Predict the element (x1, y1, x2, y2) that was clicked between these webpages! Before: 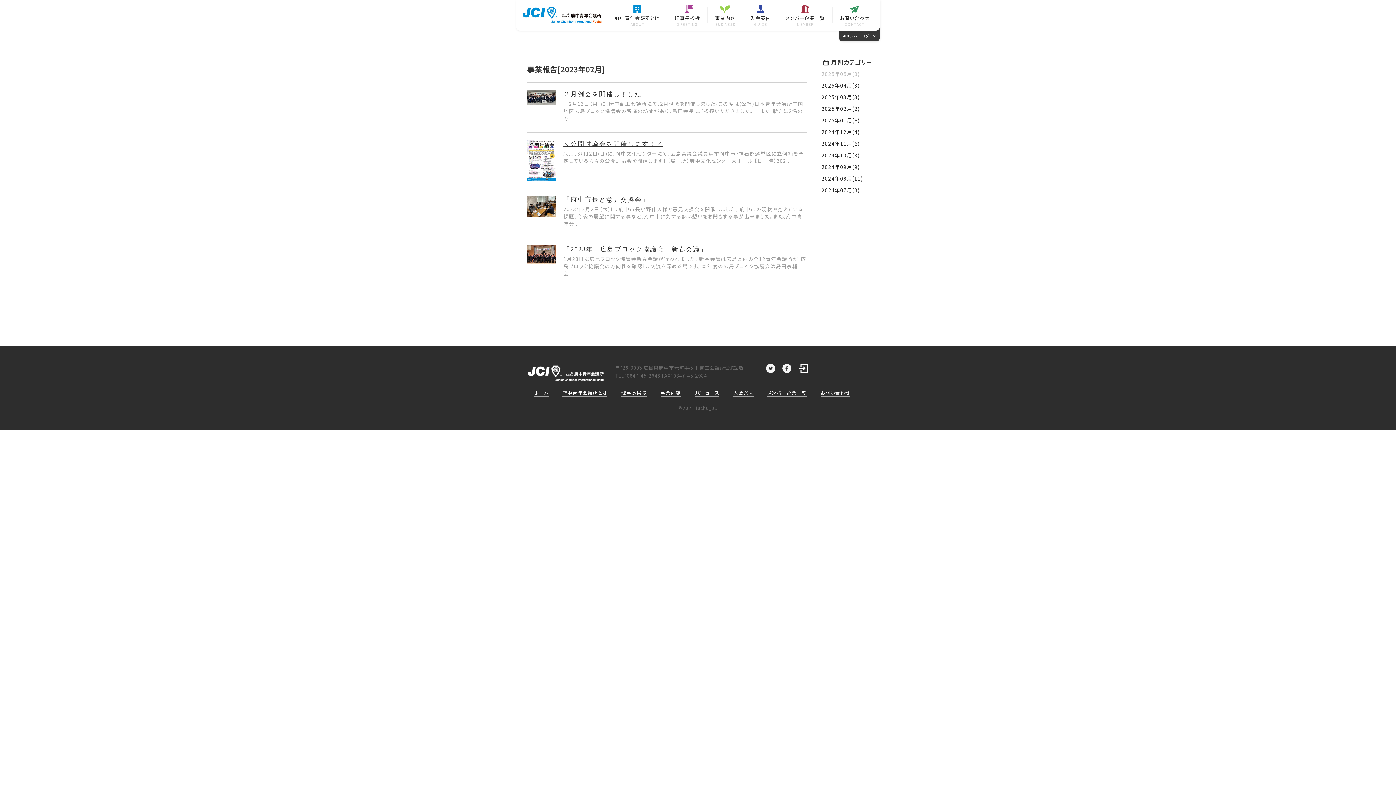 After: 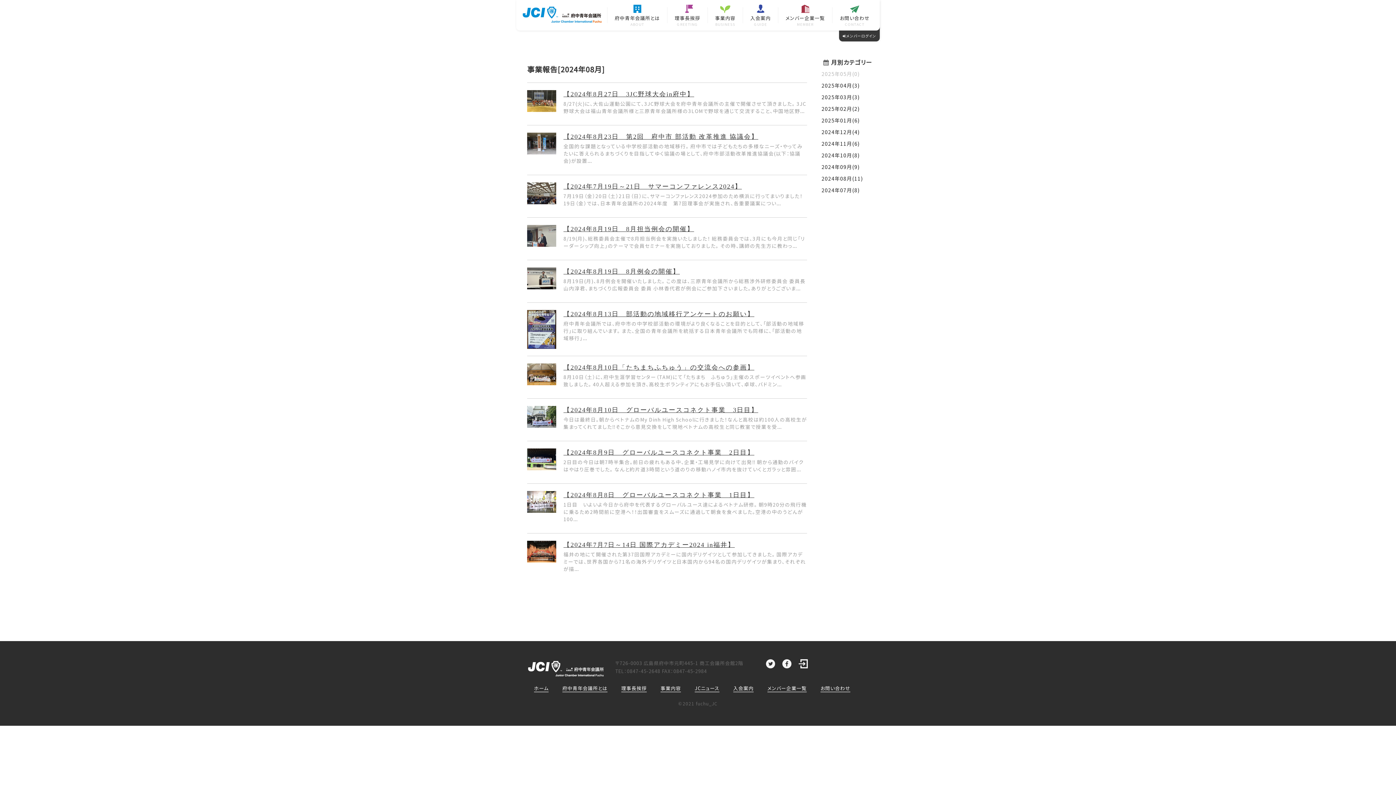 Action: label: 2024年08月(11) bbox: (821, 174, 863, 182)